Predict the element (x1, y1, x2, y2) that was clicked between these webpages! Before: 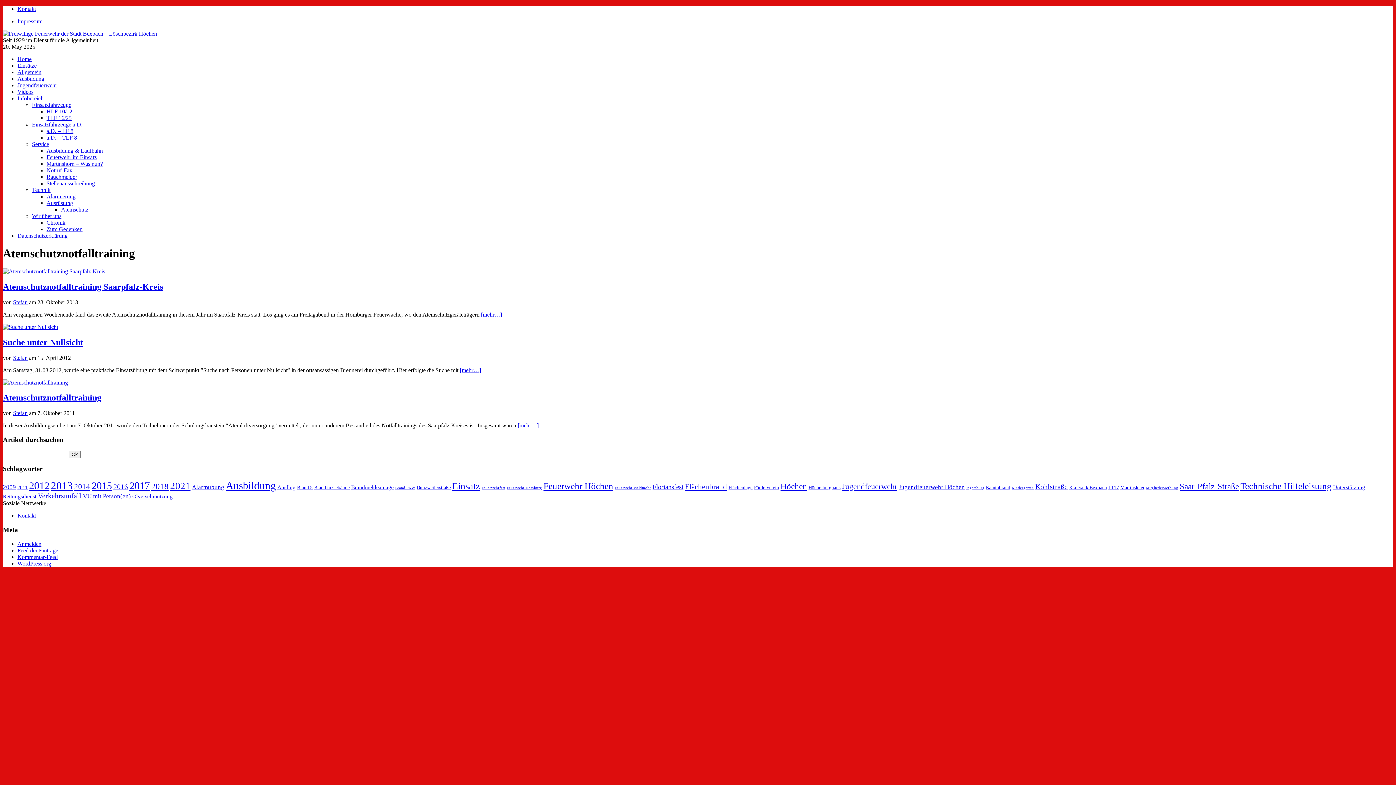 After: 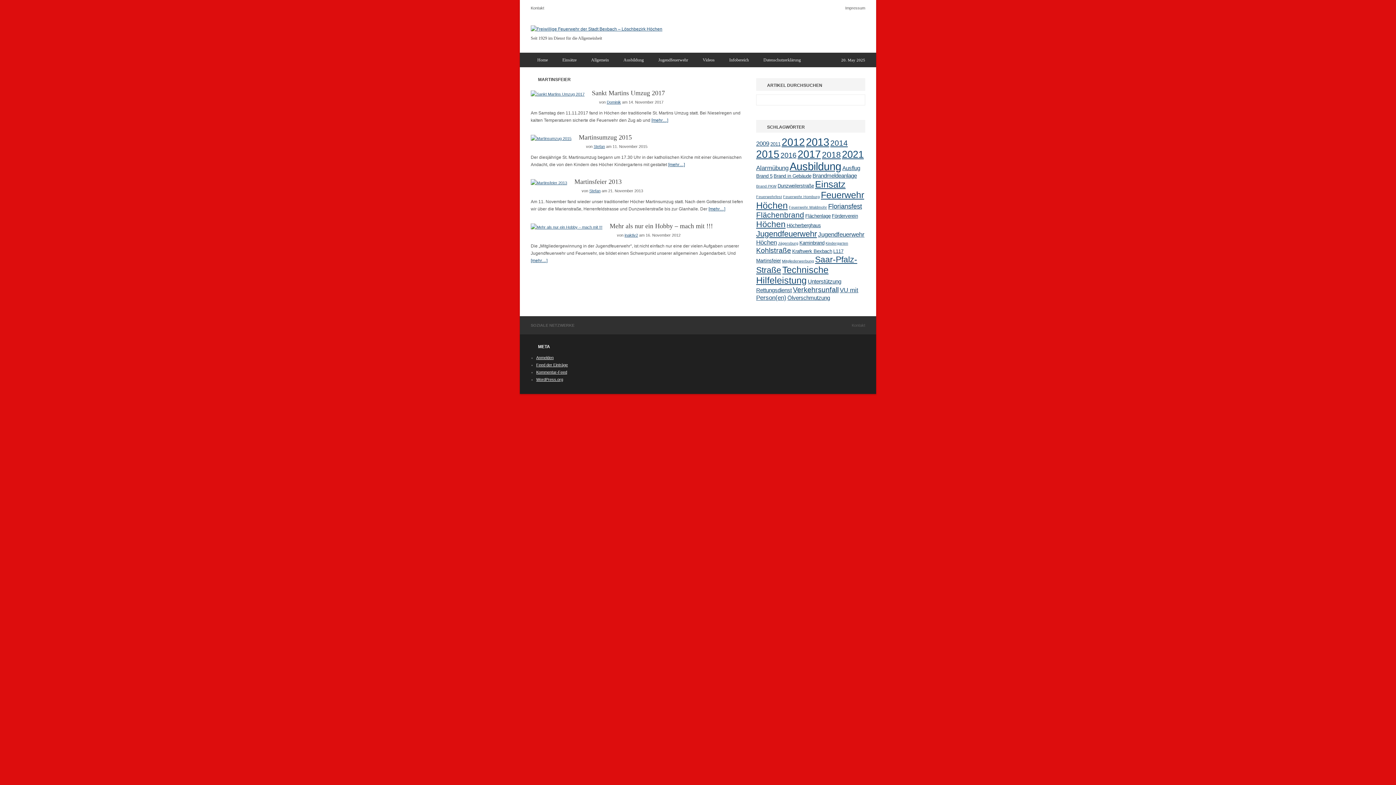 Action: label: Martinsfeier (4 Einträge) bbox: (1120, 485, 1144, 490)